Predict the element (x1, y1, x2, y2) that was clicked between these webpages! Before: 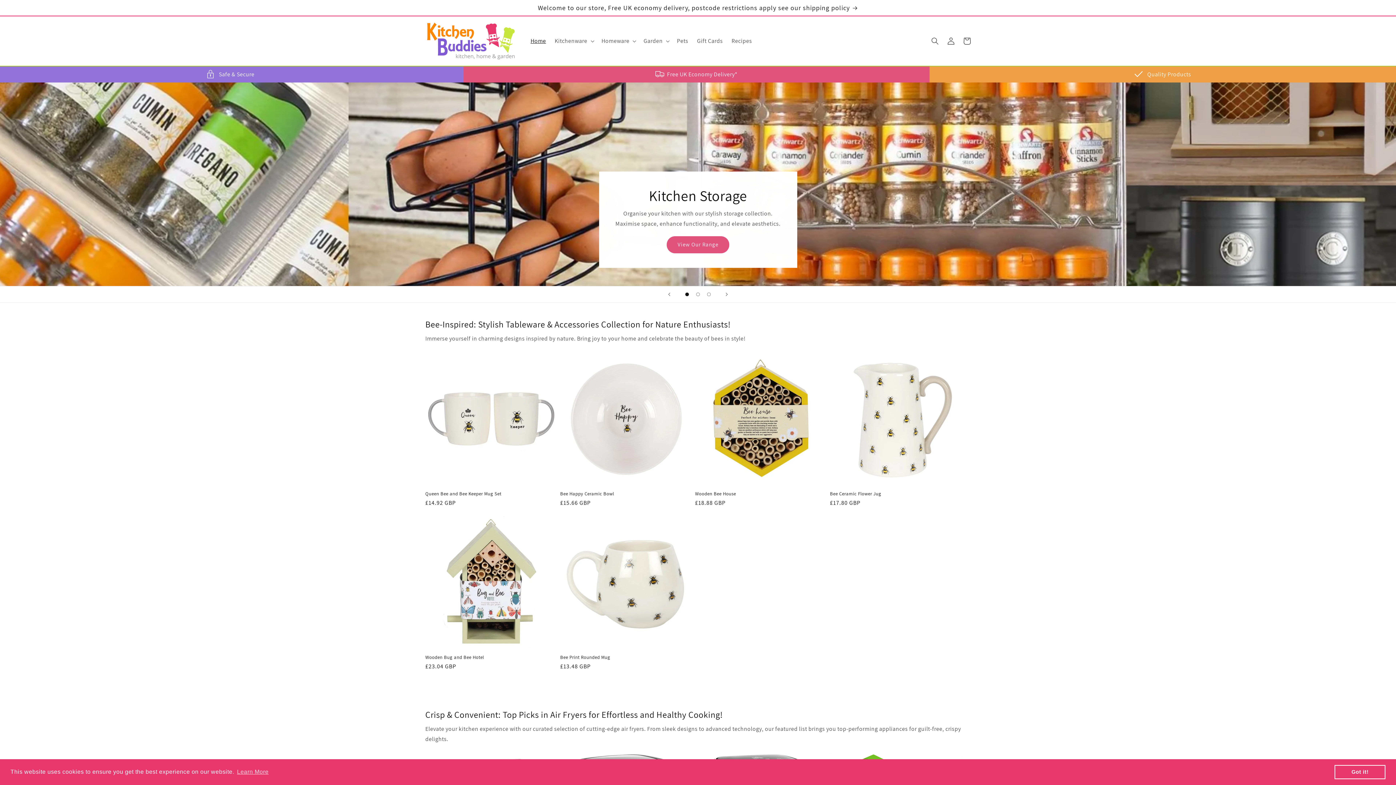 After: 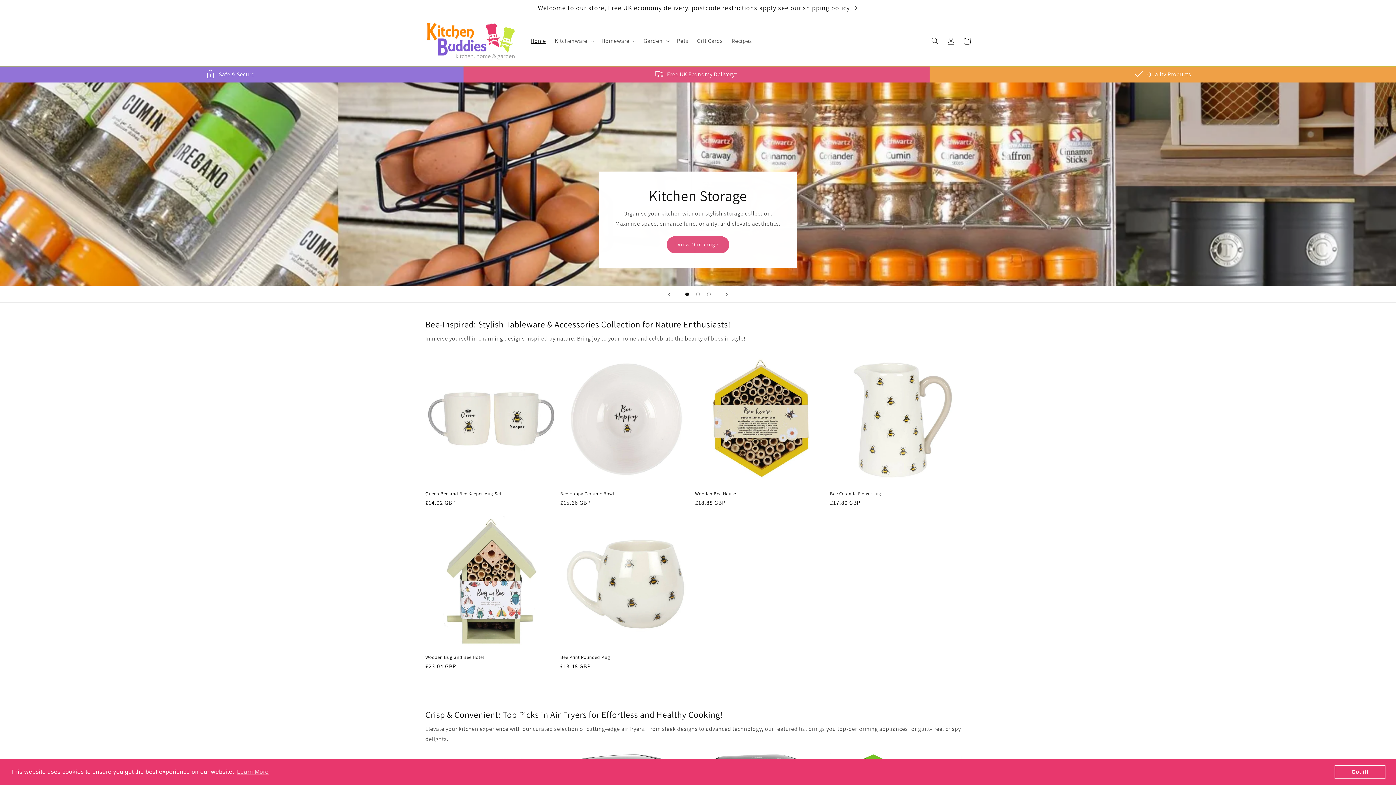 Action: label: Load slide 1 of 3 bbox: (681, 288, 692, 299)